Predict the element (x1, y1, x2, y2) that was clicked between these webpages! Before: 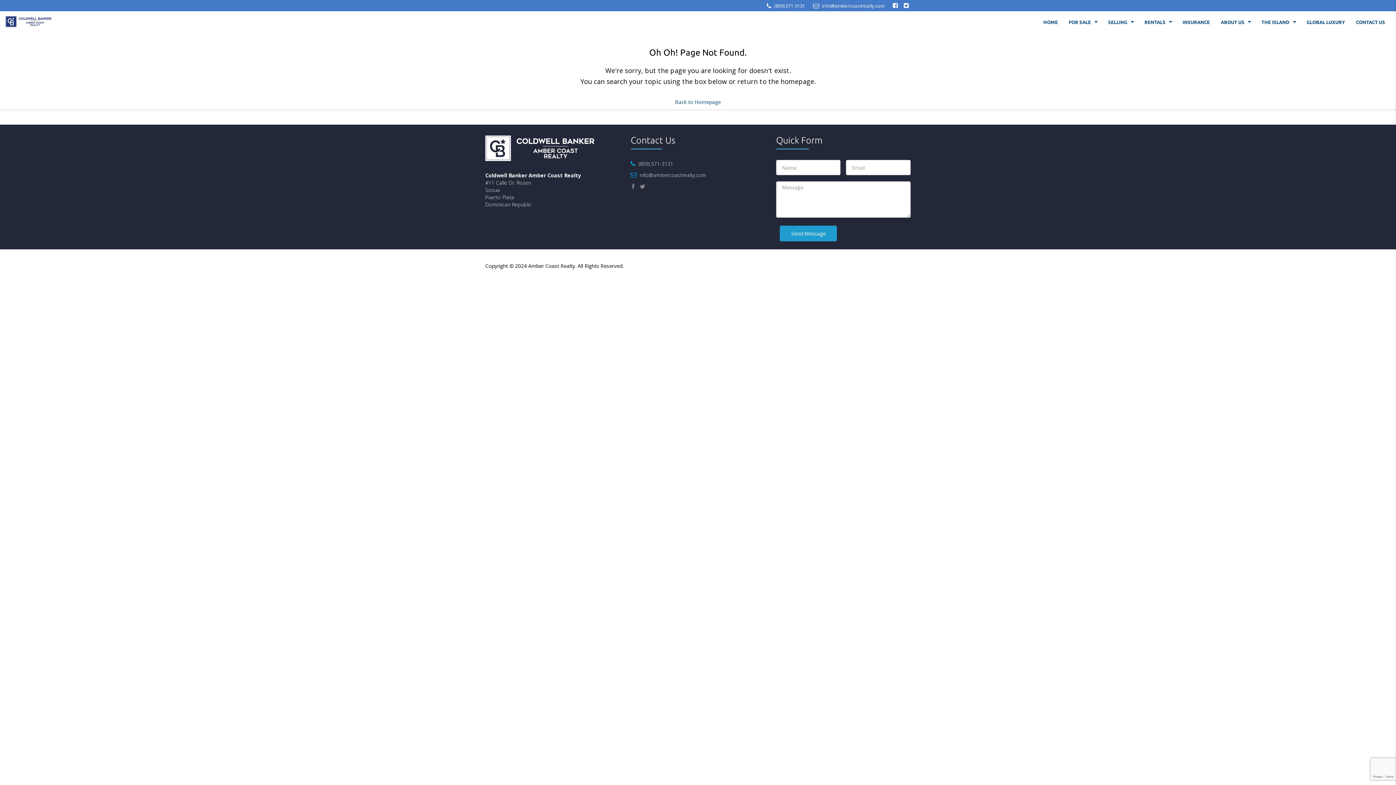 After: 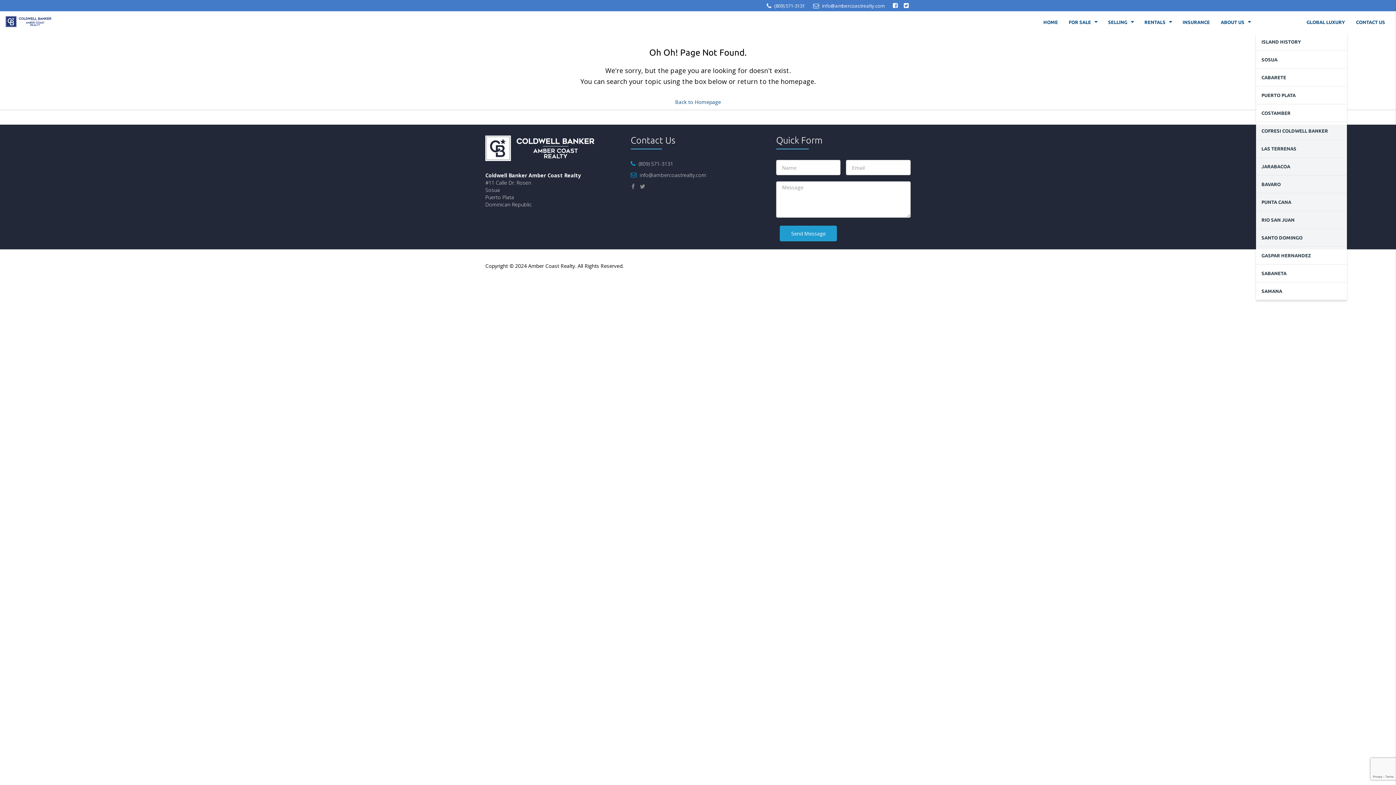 Action: label: THE ISLAND bbox: (1256, 11, 1301, 33)